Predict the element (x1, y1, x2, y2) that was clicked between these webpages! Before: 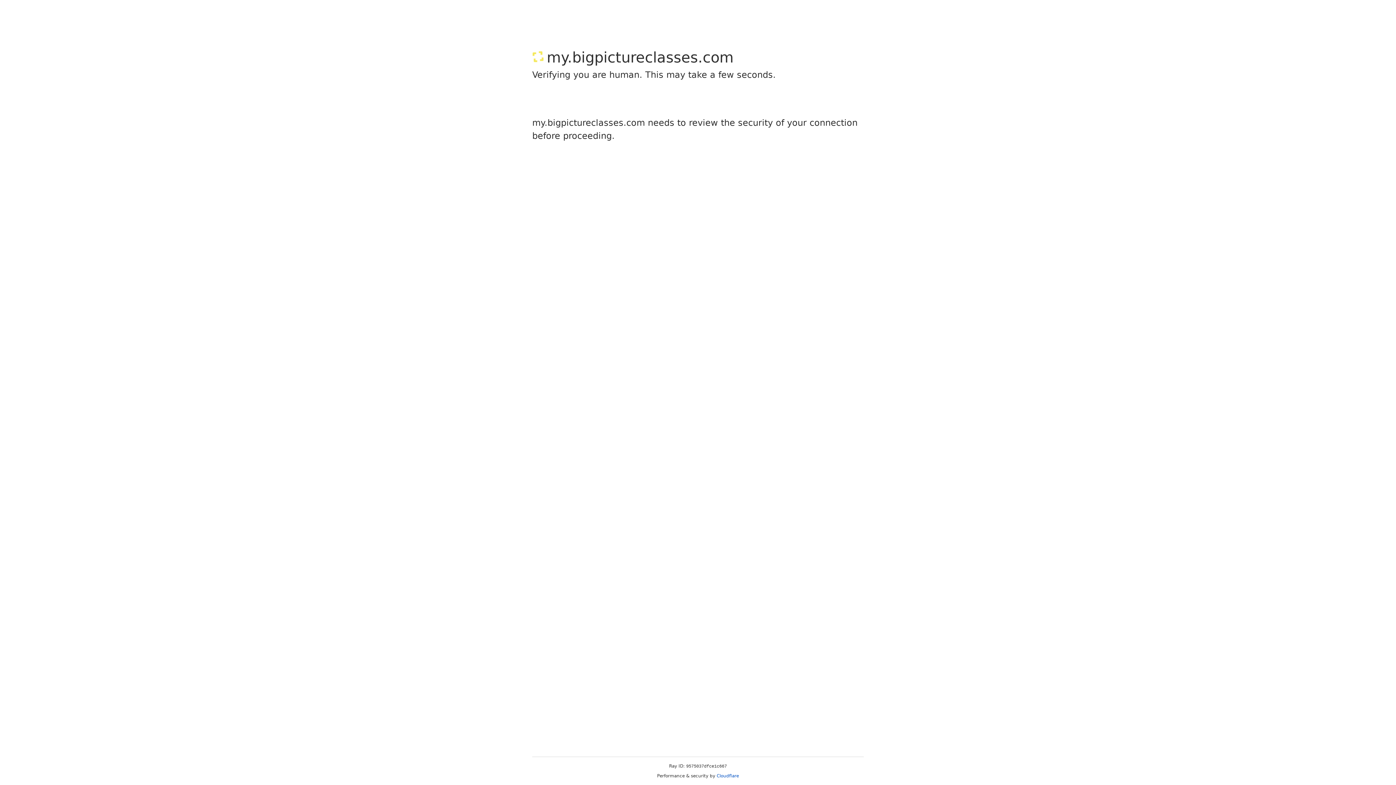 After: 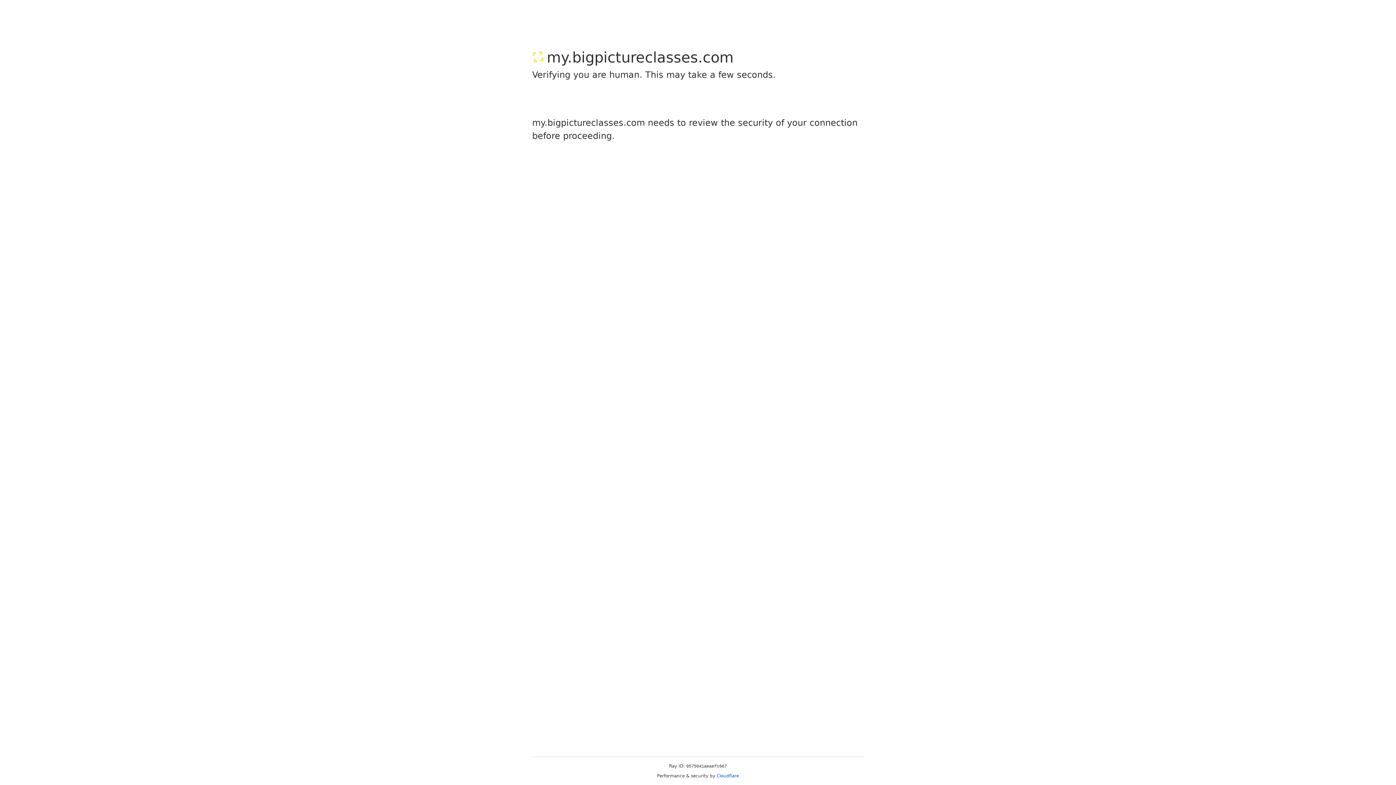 Action: bbox: (716, 773, 739, 778) label: Cloudflare